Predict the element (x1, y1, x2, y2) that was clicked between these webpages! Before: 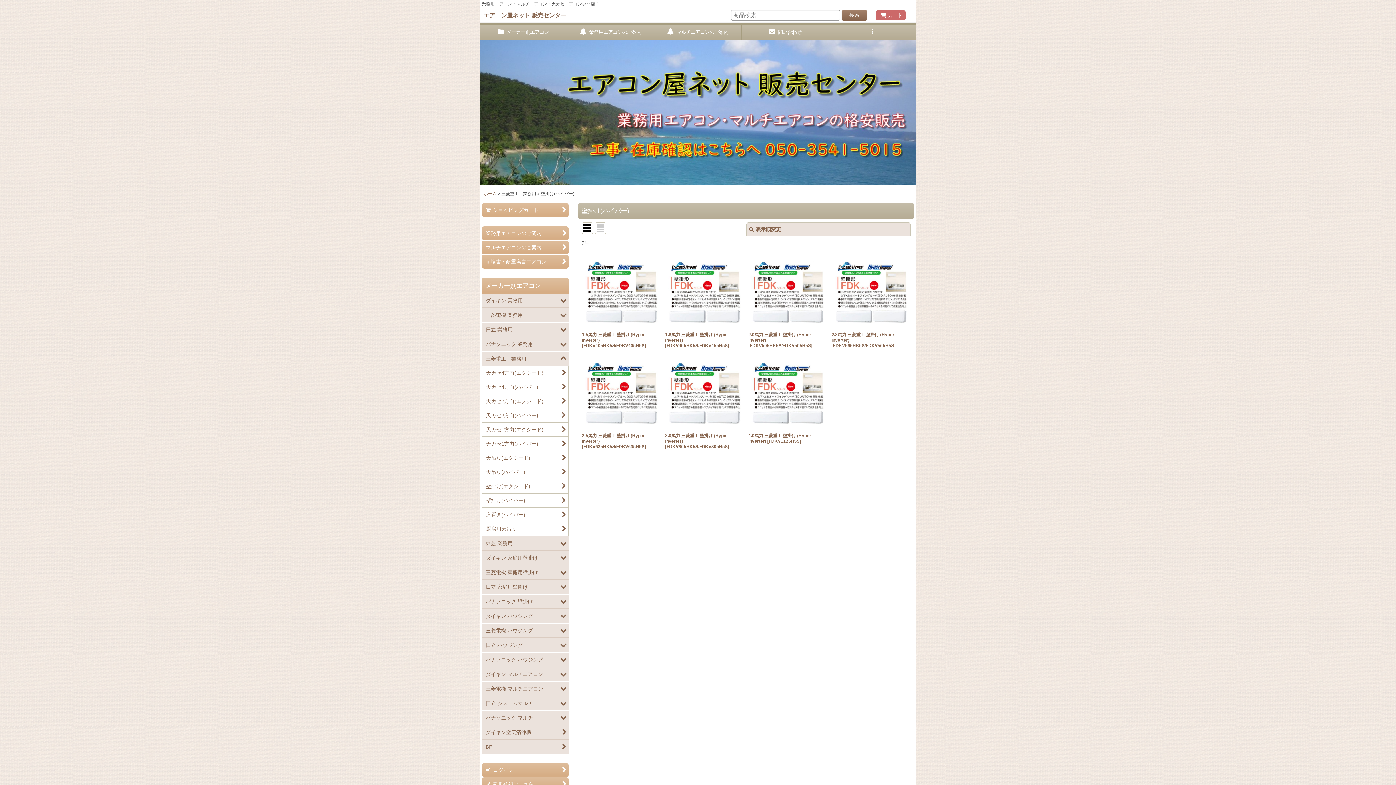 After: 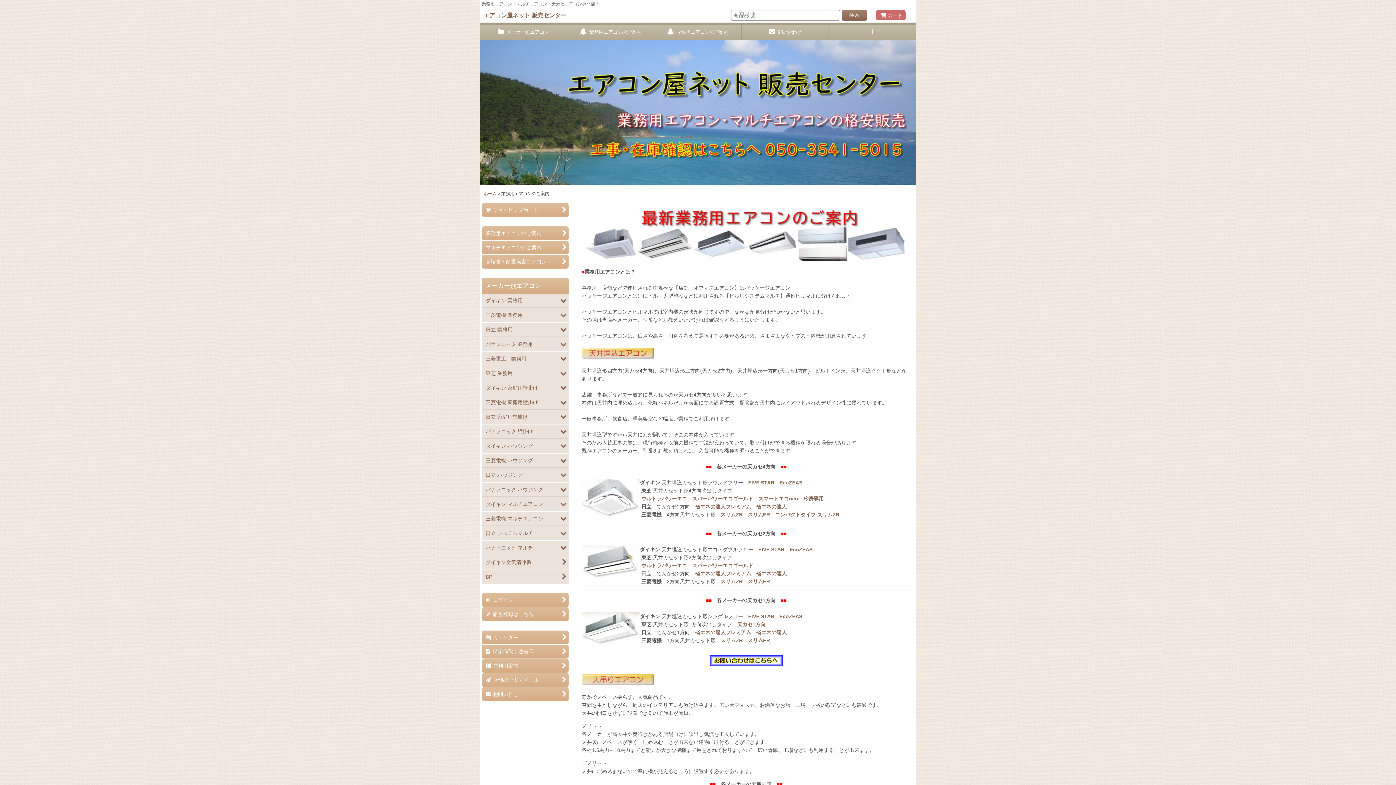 Action: label: 業務用エアコンのご案内 bbox: (482, 226, 568, 240)